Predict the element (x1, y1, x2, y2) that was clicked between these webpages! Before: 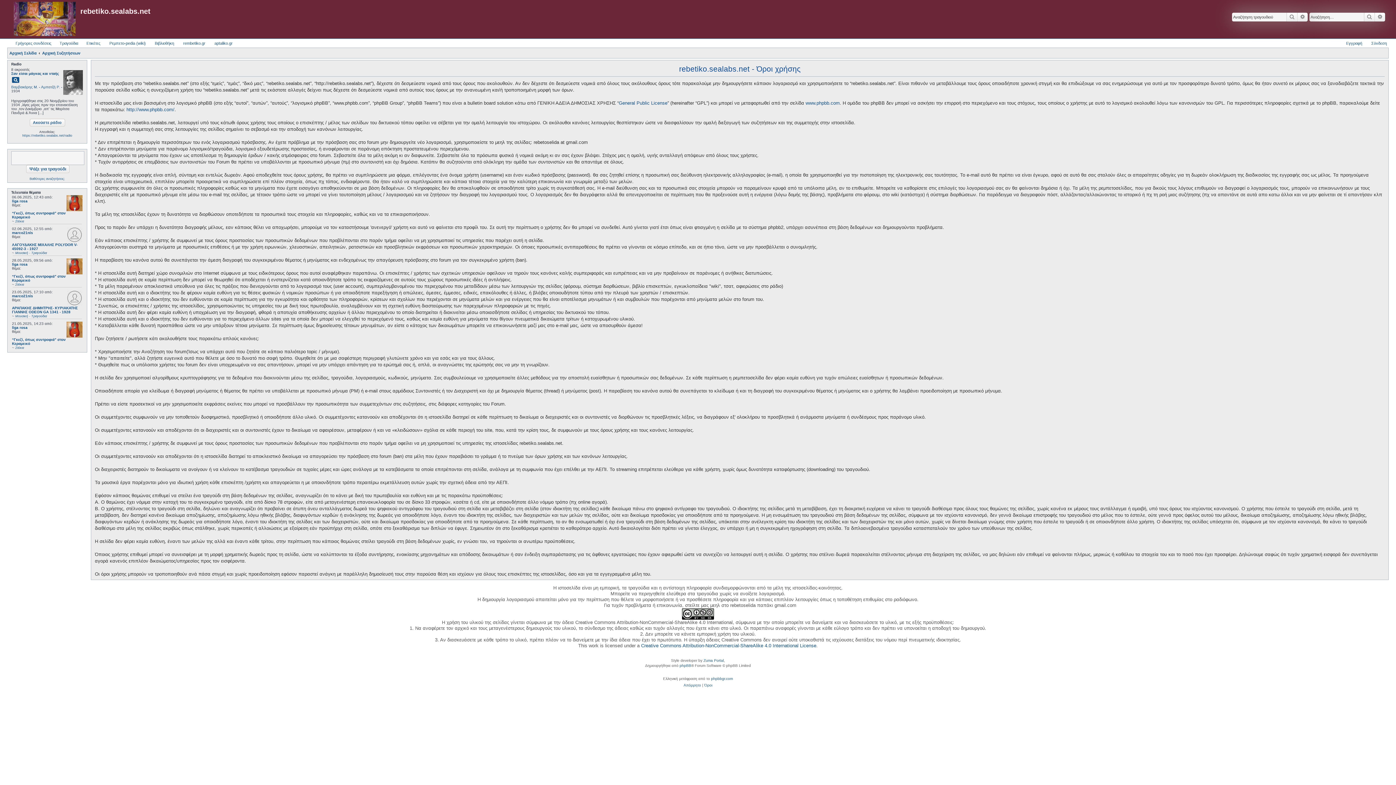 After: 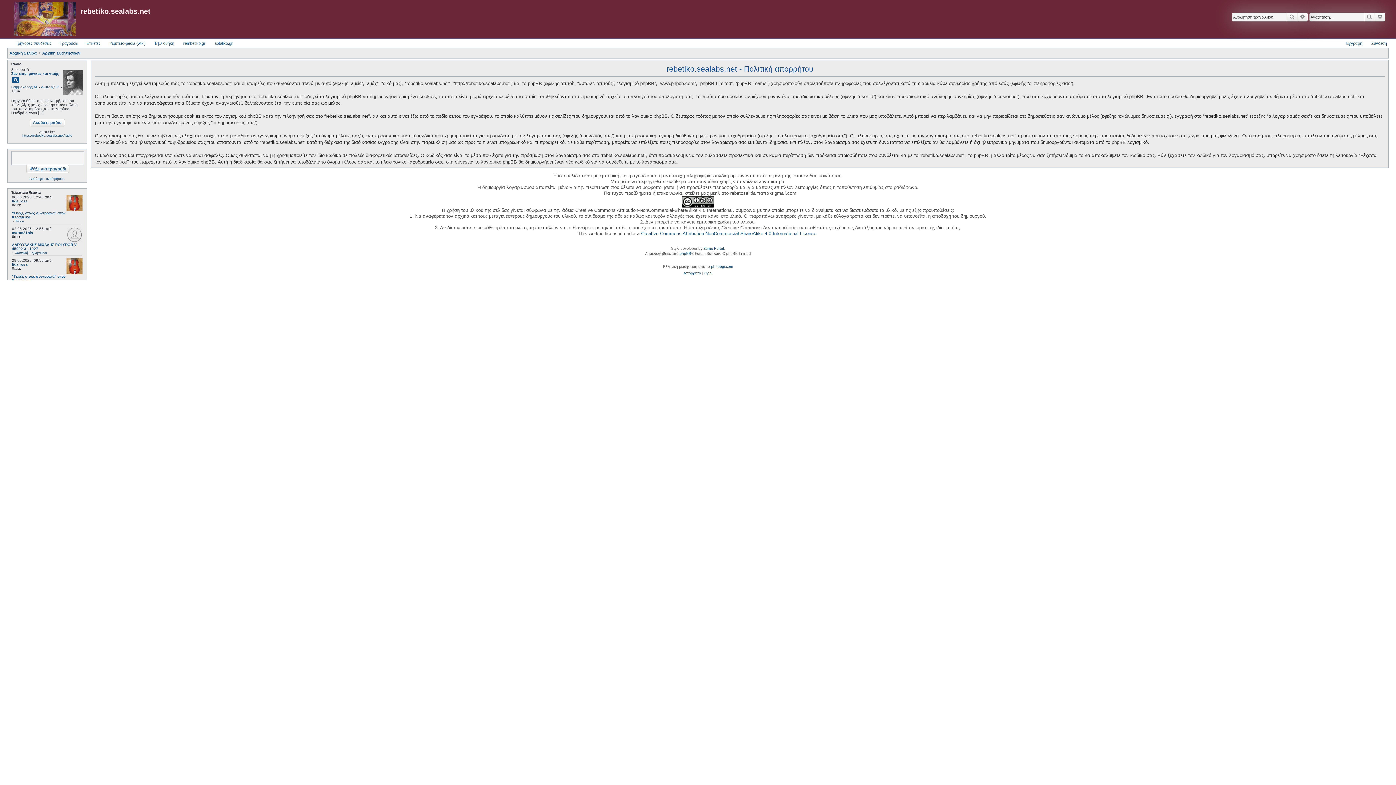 Action: label: Απόρρητο bbox: (683, 682, 701, 688)